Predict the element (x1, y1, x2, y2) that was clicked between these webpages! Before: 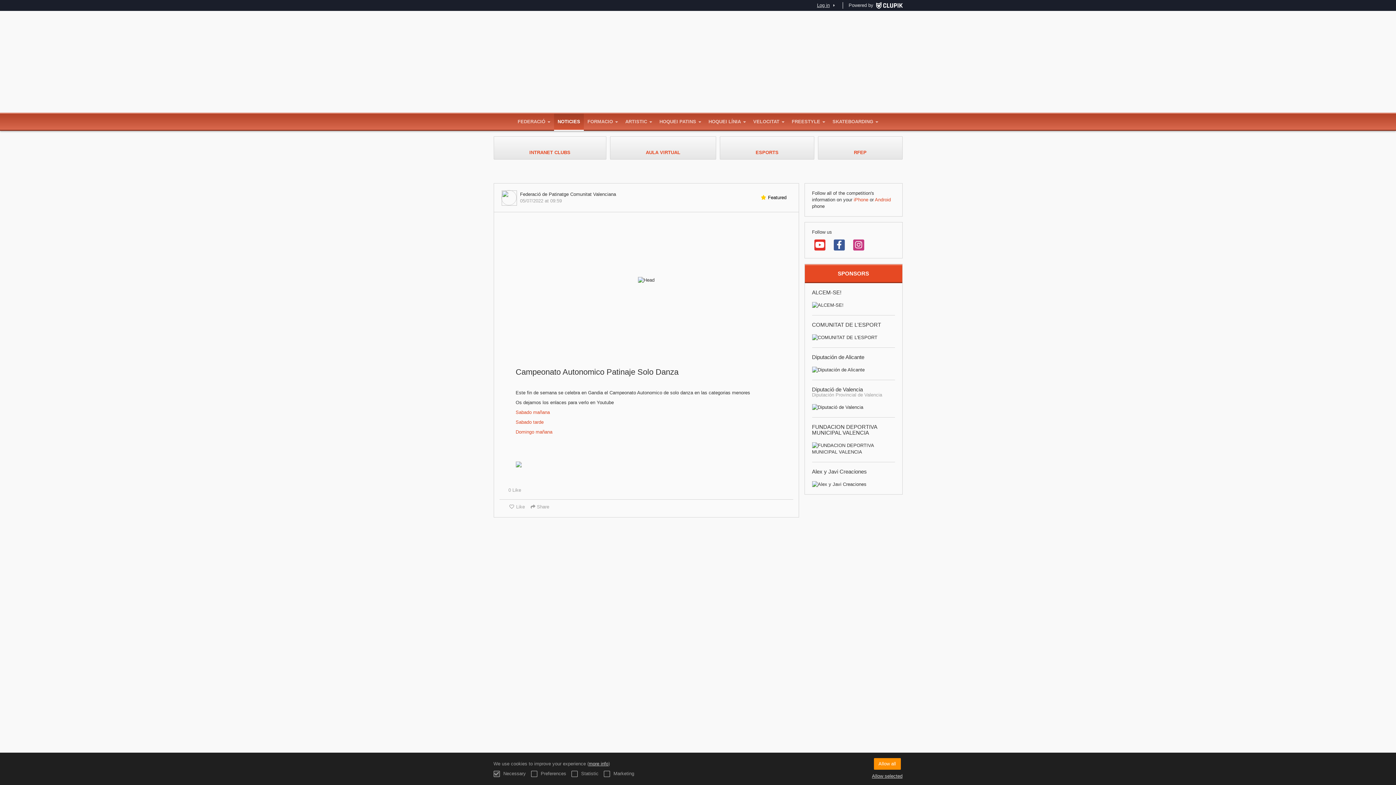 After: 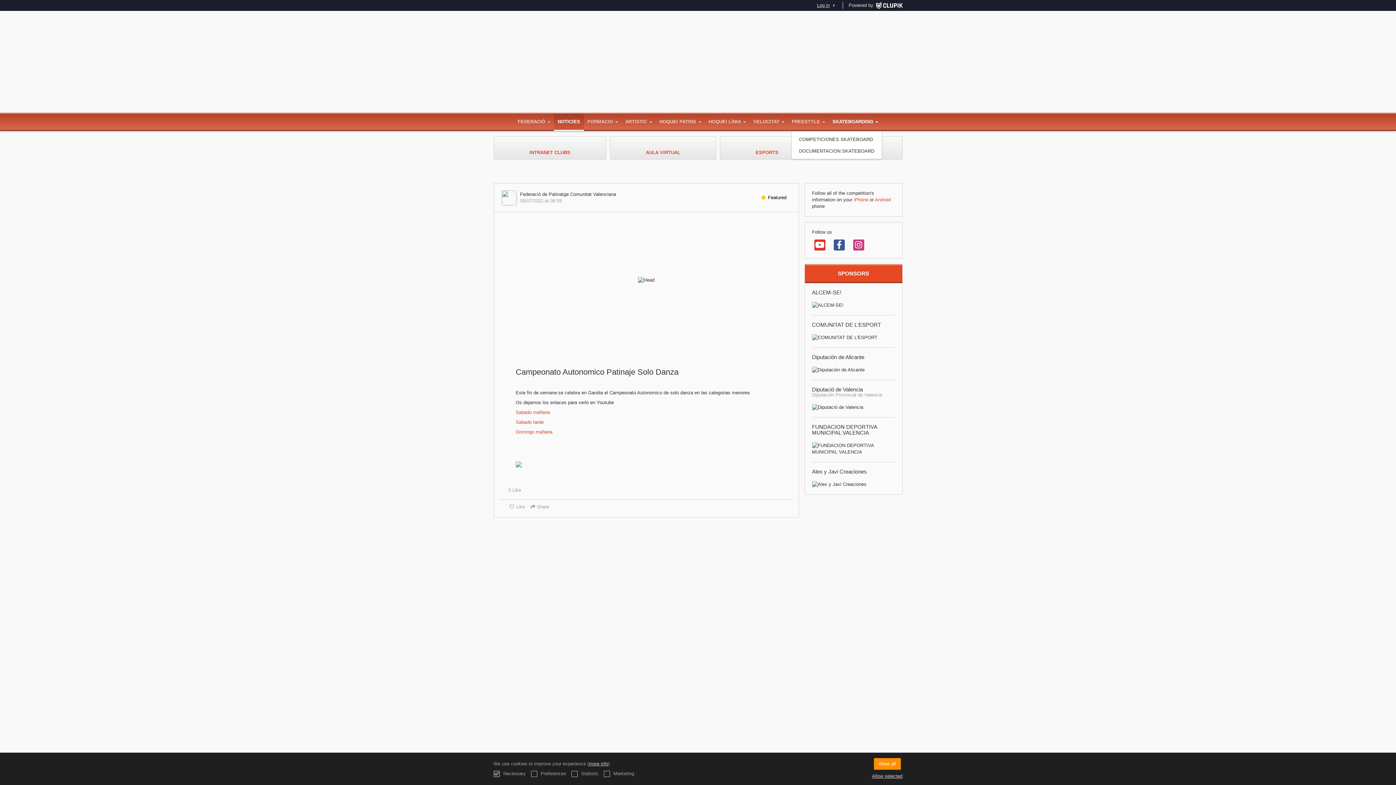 Action: label: SKATEBOARDING  bbox: (829, 112, 882, 130)